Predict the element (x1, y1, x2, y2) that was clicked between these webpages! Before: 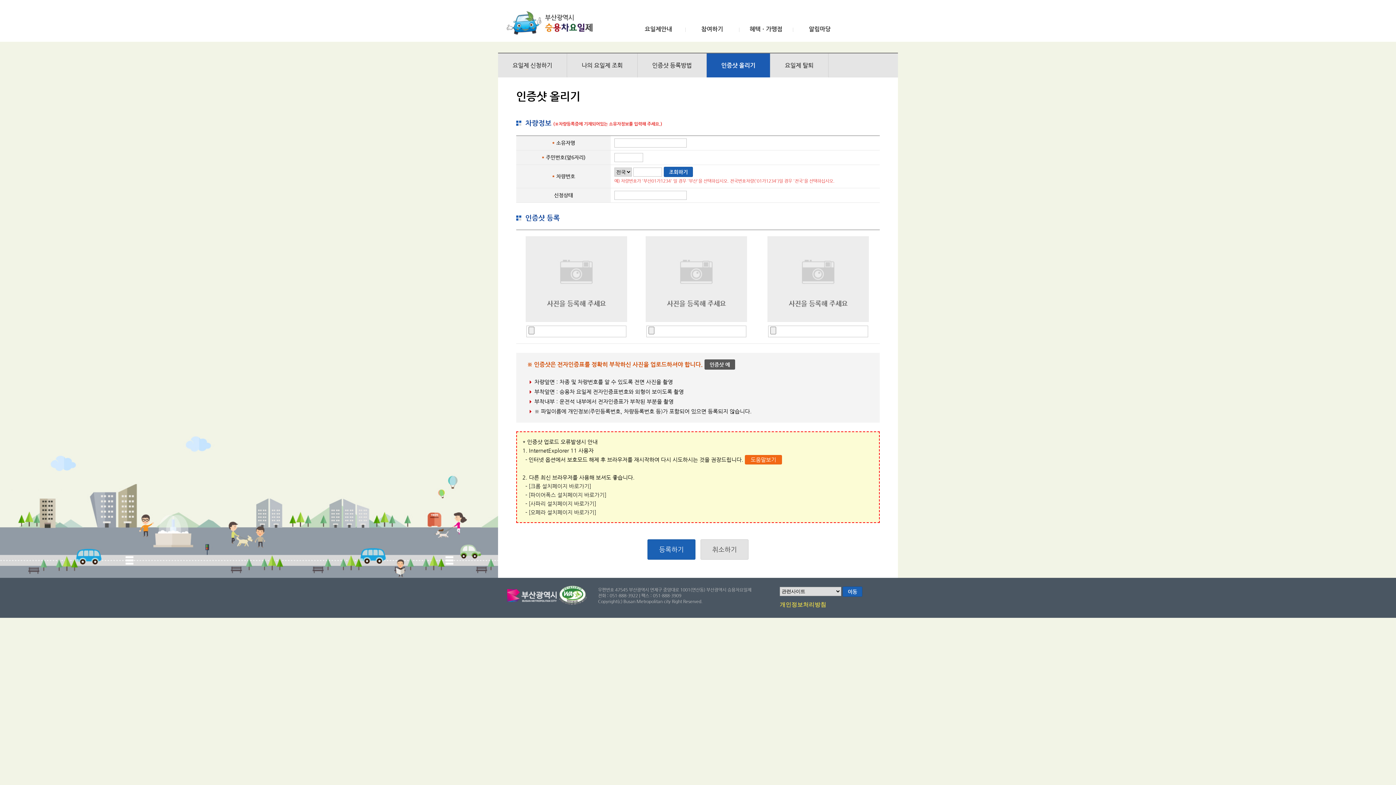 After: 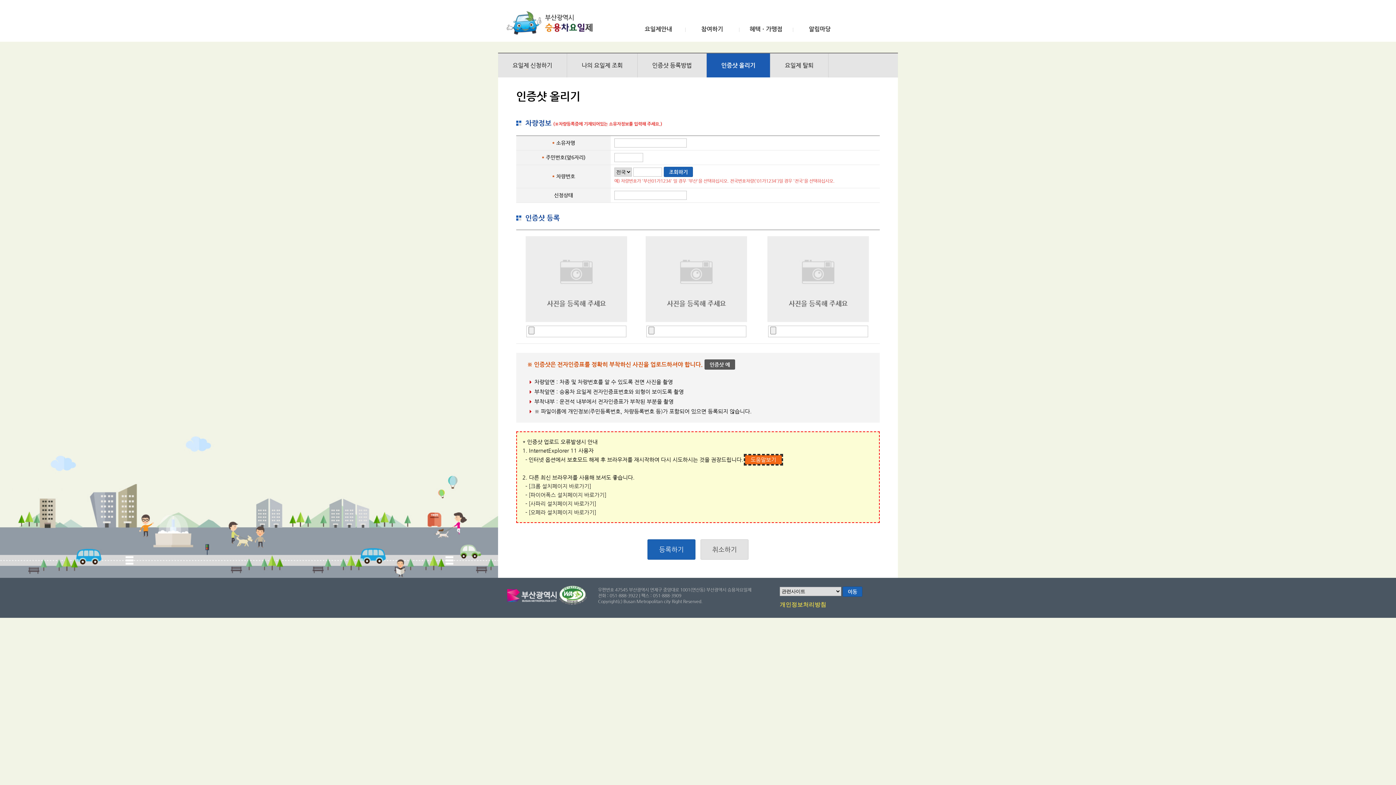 Action: bbox: (745, 455, 781, 464) label: 도움말보기